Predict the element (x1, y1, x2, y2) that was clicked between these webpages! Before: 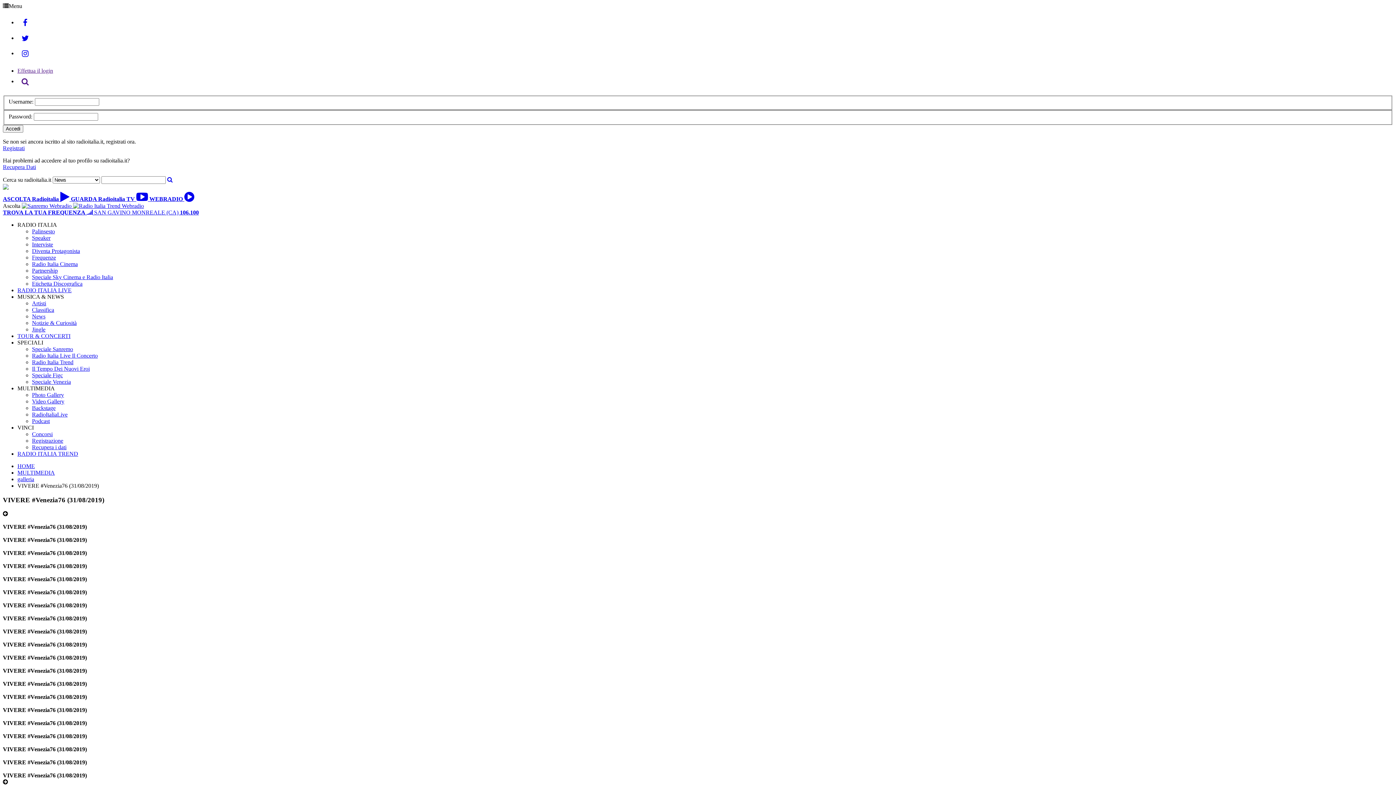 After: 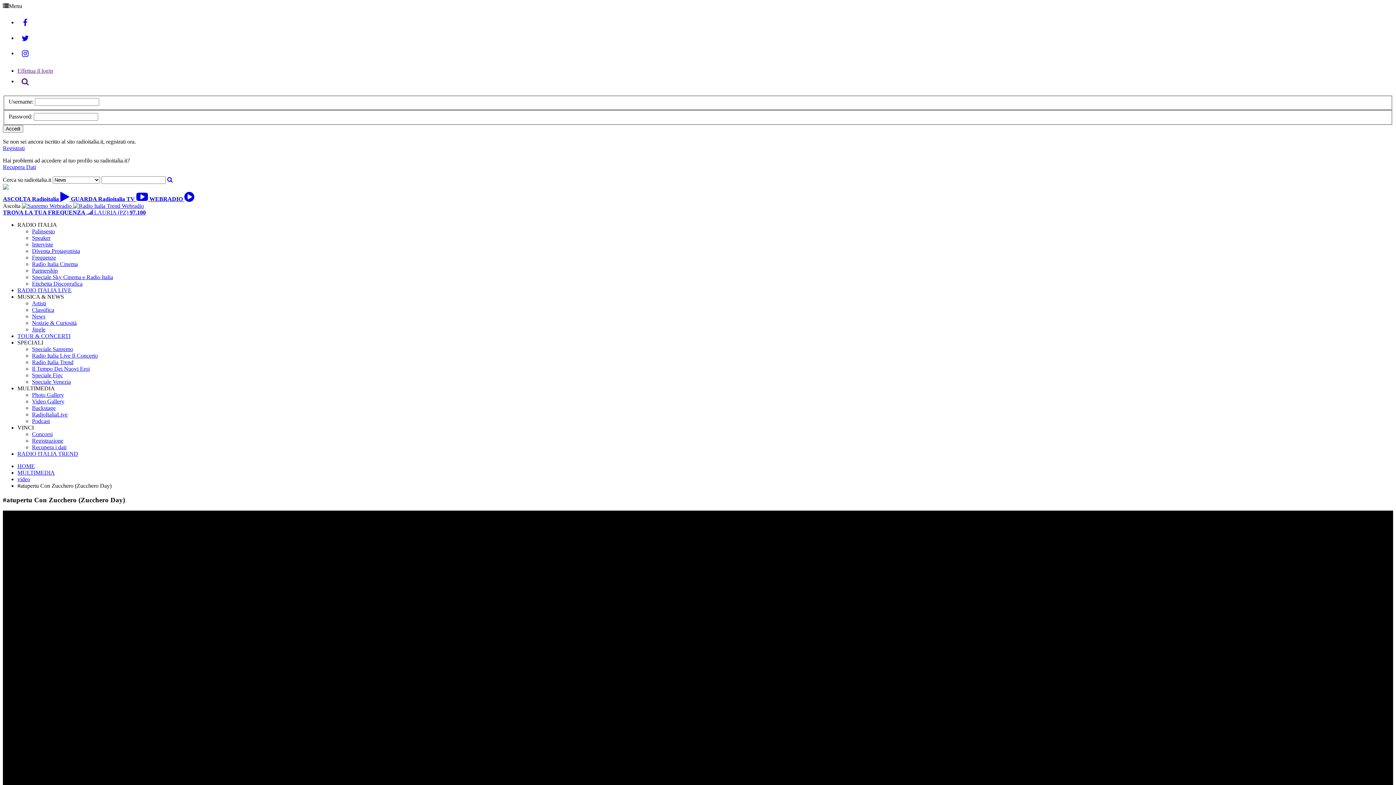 Action: label: Backstage bbox: (32, 405, 55, 411)